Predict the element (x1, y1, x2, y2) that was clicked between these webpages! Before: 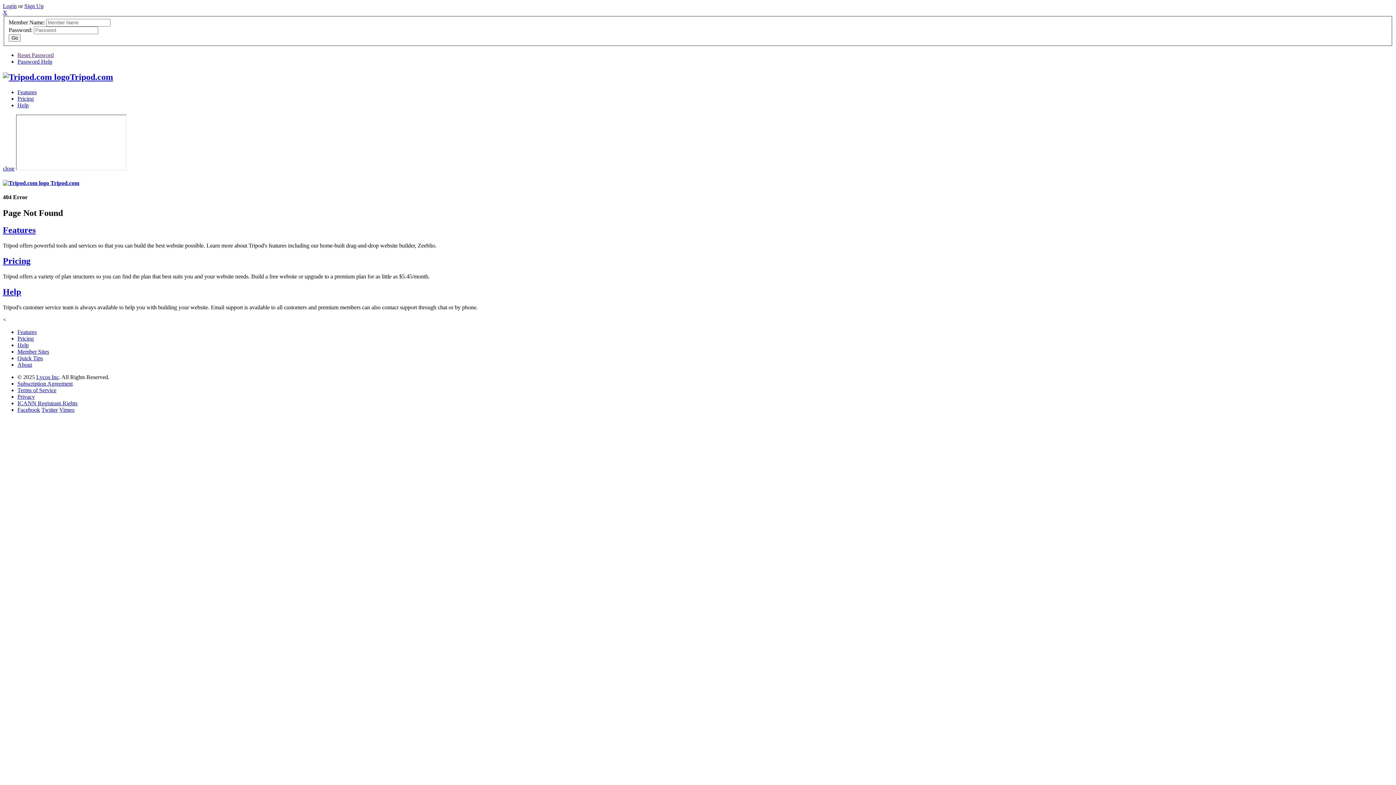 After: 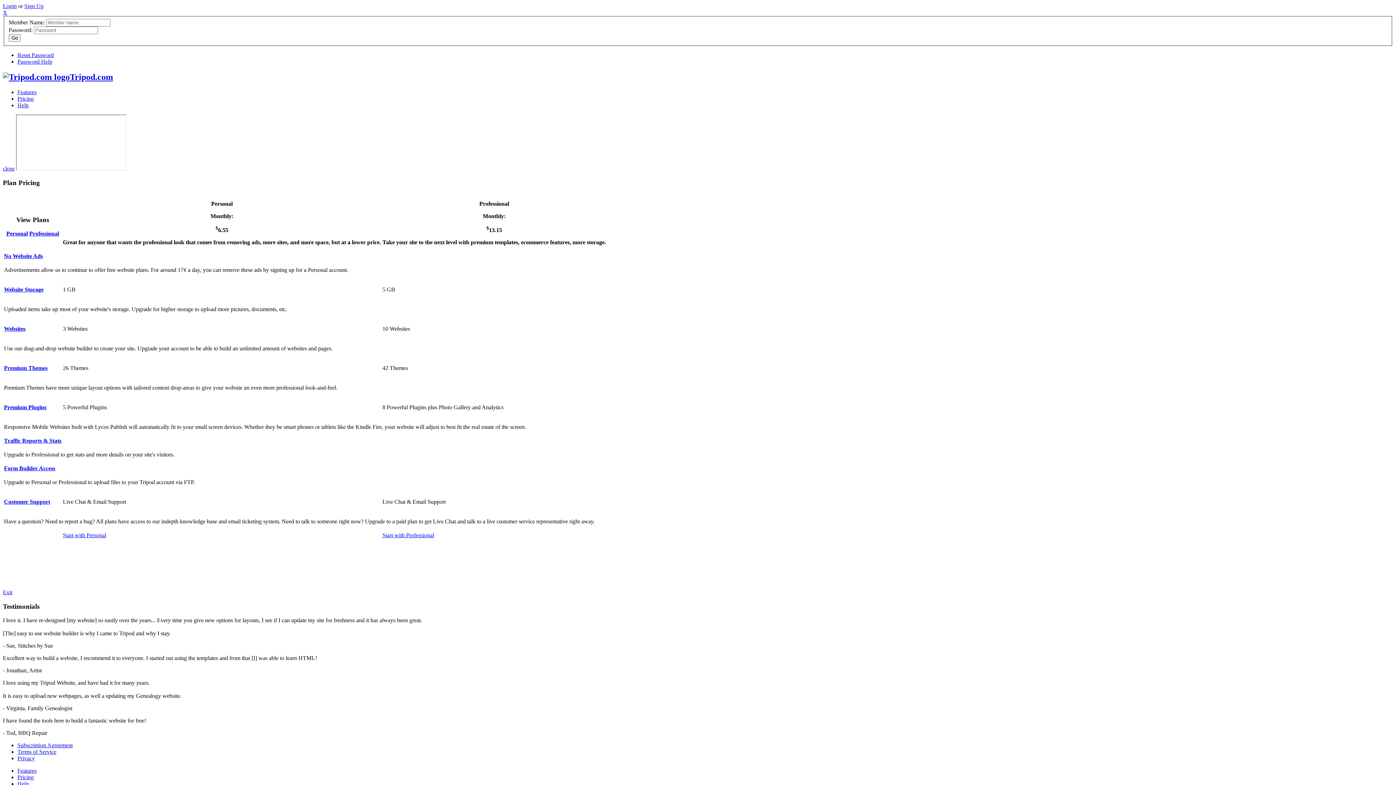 Action: label: Pricing bbox: (17, 335, 33, 341)